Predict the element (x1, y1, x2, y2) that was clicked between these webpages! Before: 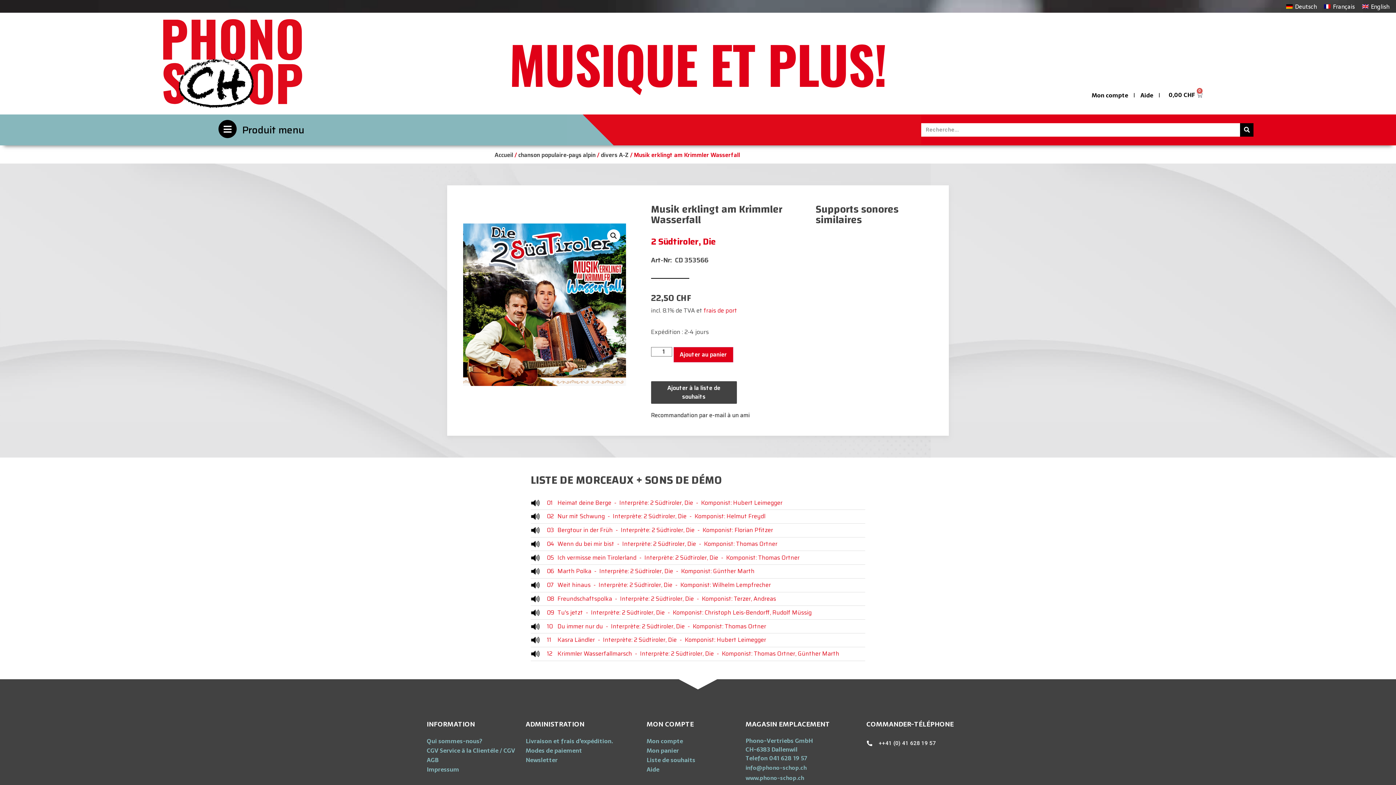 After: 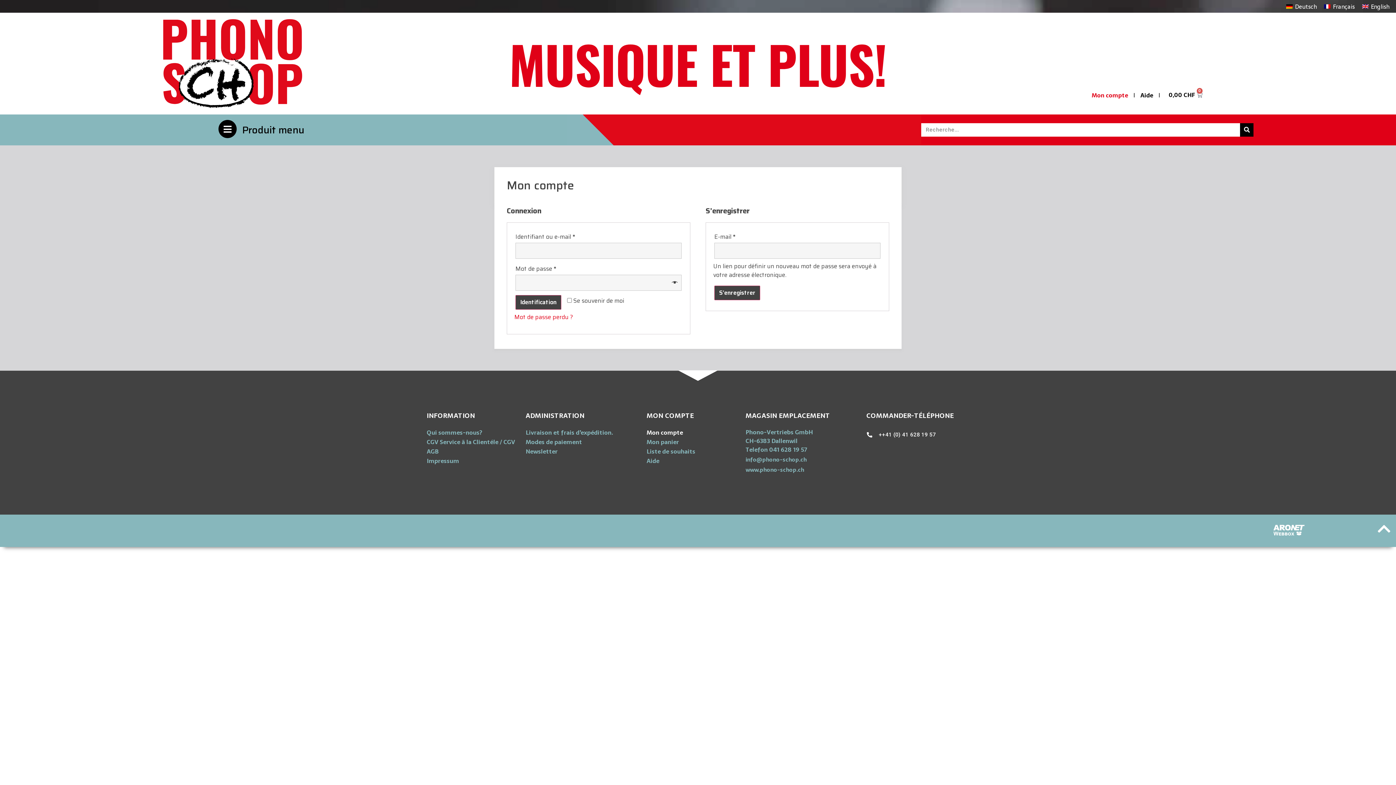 Action: bbox: (1086, 85, 1134, 104) label: Mon compte